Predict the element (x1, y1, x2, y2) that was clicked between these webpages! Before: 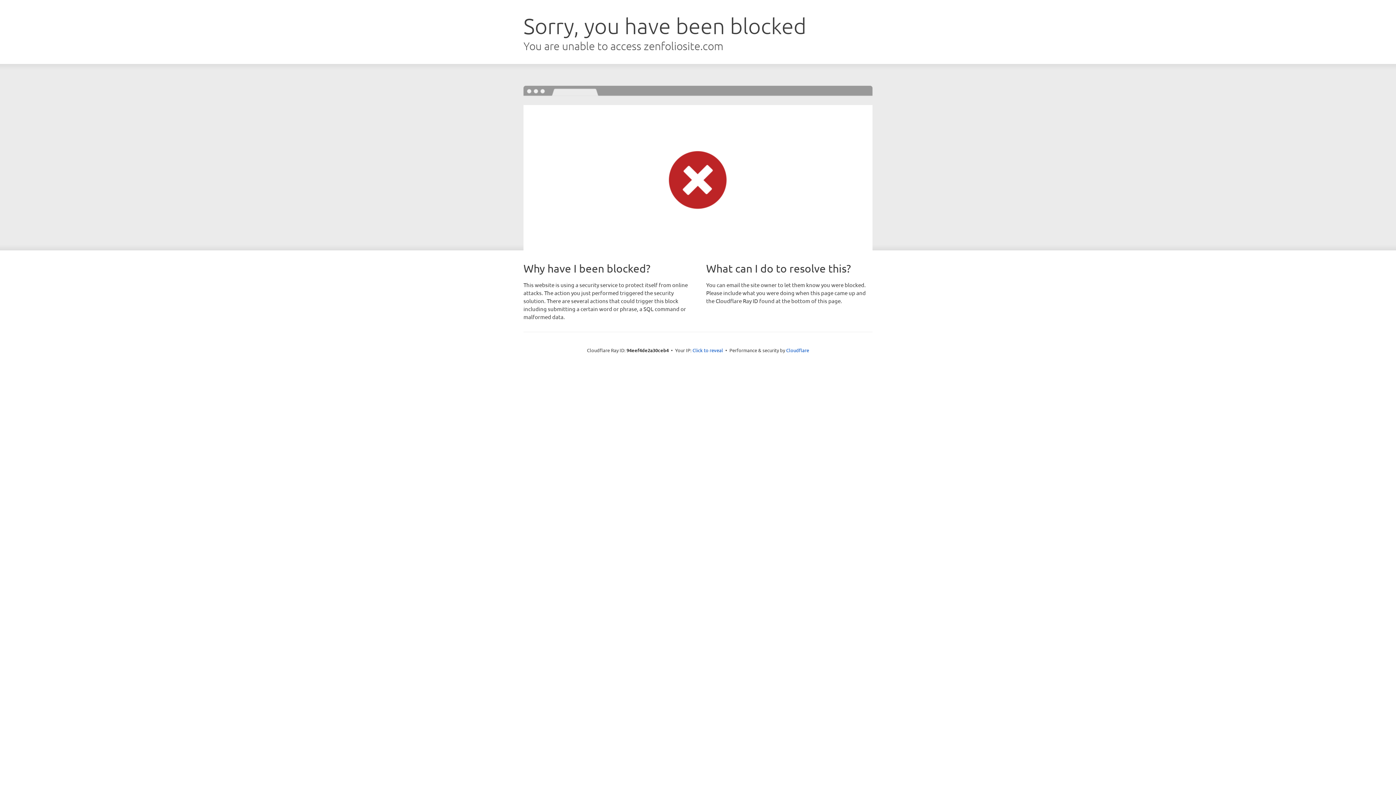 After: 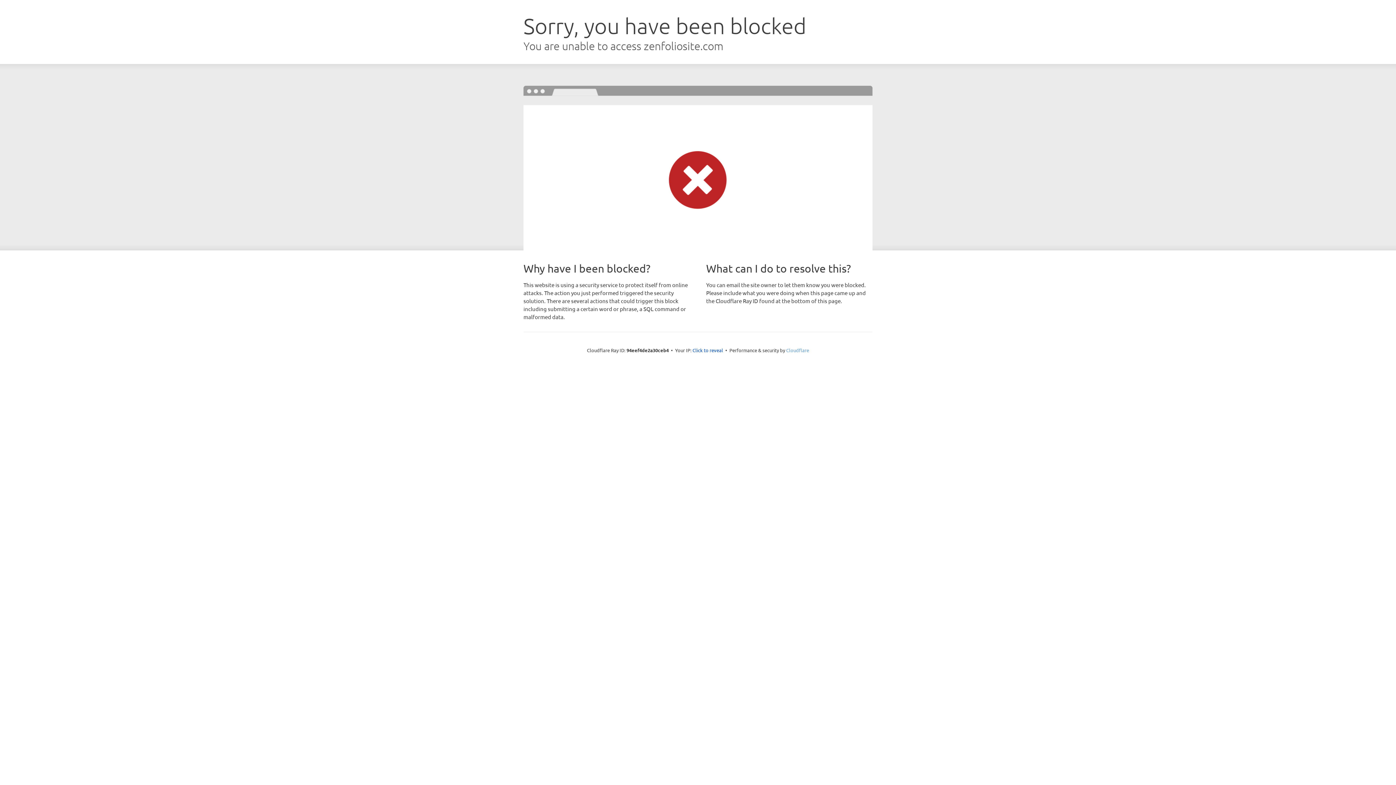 Action: bbox: (786, 347, 809, 353) label: Cloudflare